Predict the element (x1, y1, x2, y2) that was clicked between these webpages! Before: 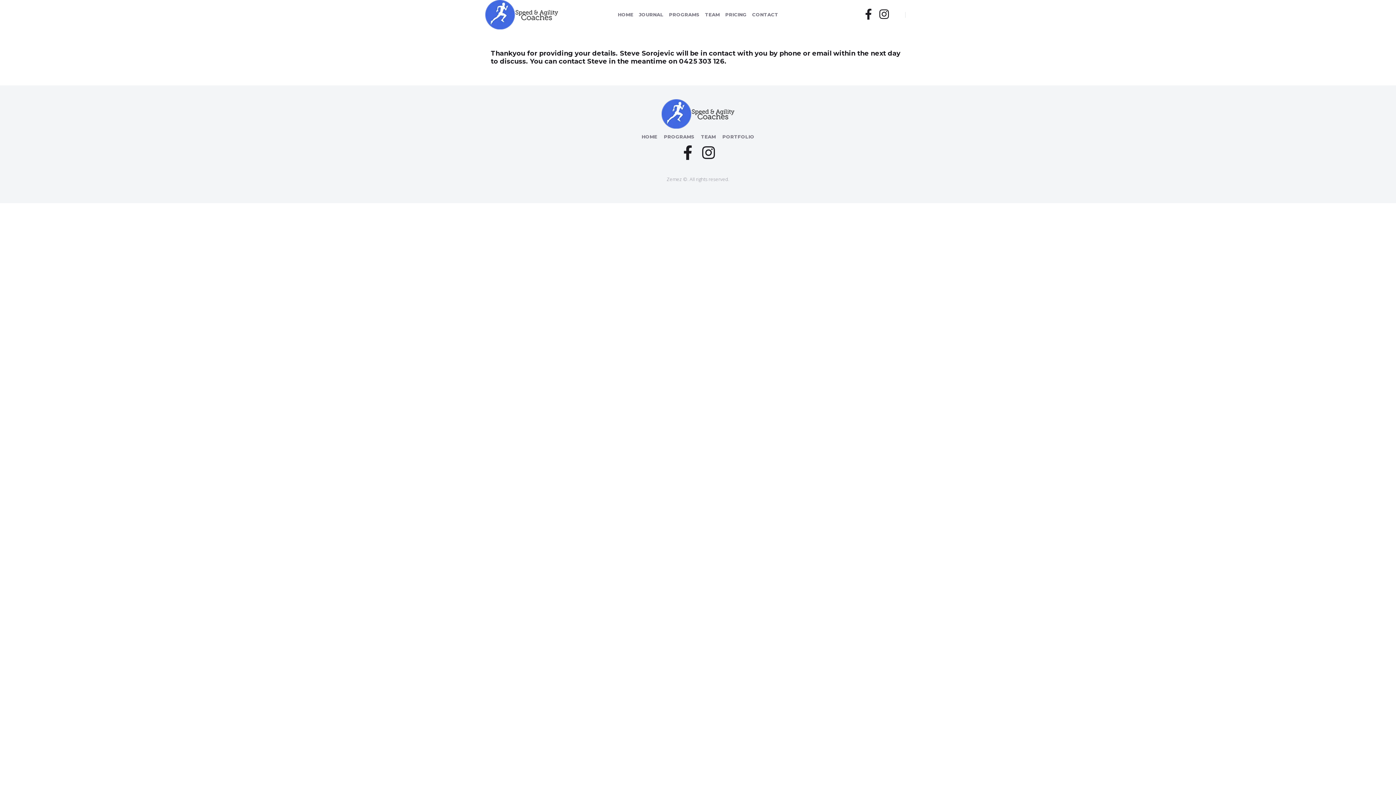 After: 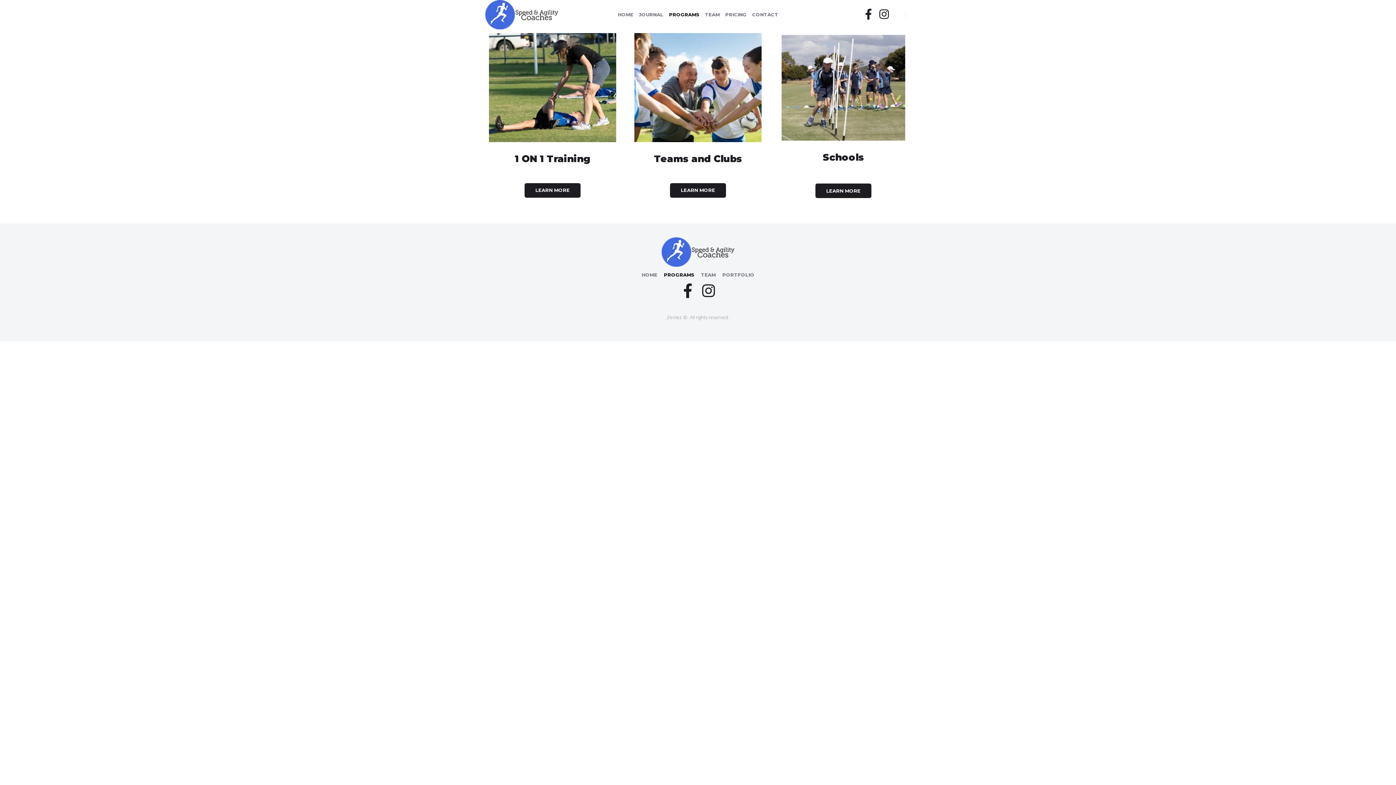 Action: label: PROGRAMS bbox: (669, 12, 699, 17)